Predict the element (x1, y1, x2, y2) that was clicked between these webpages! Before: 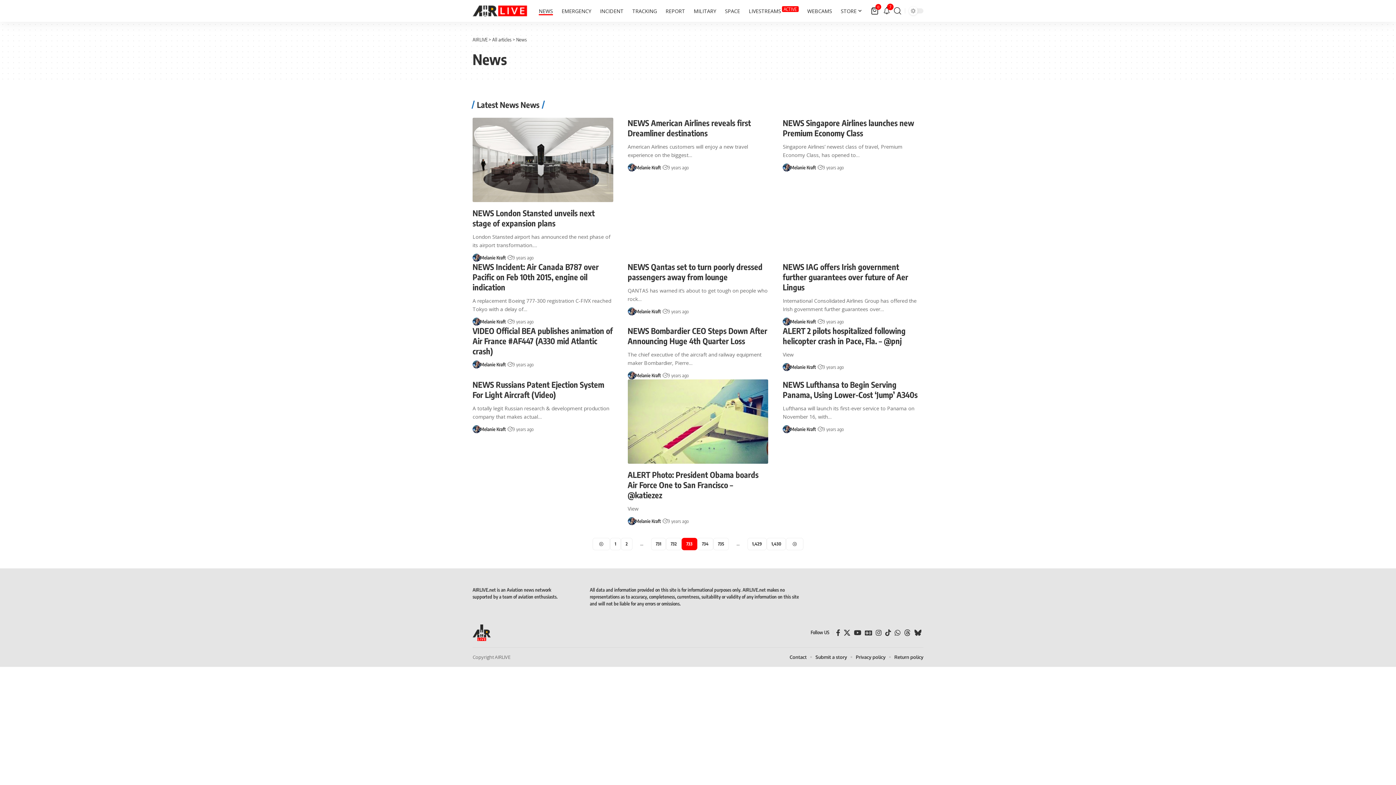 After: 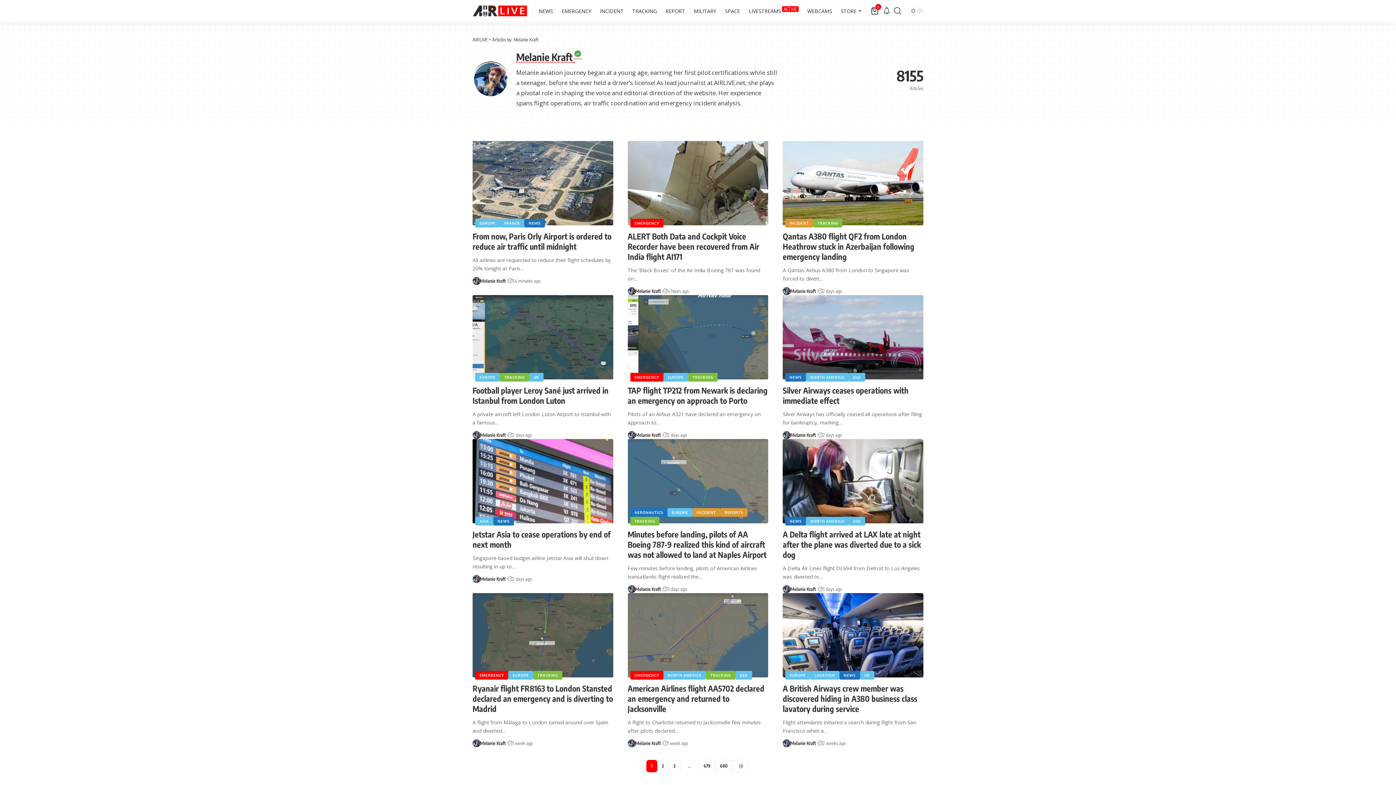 Action: label: Visit posts by Melanie Kraft bbox: (627, 517, 635, 525)